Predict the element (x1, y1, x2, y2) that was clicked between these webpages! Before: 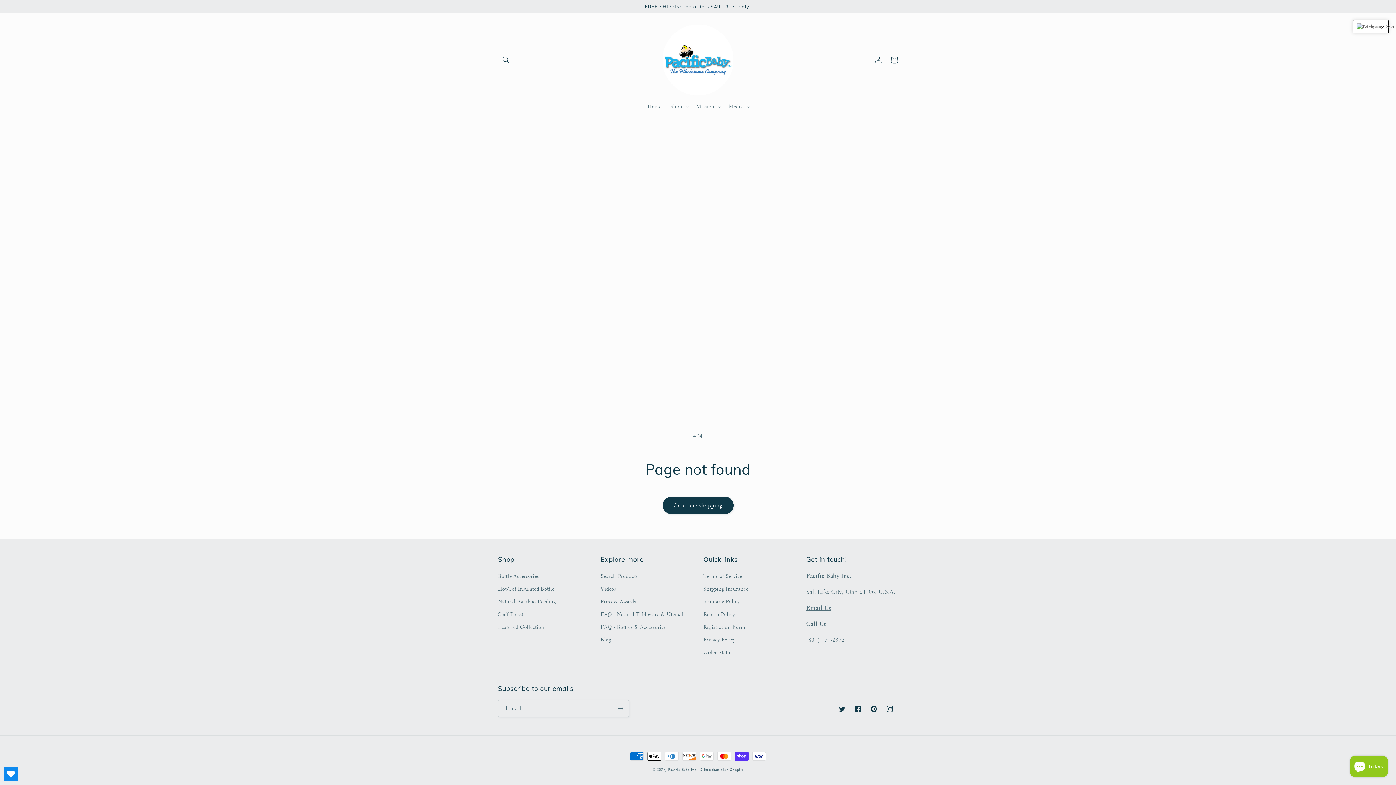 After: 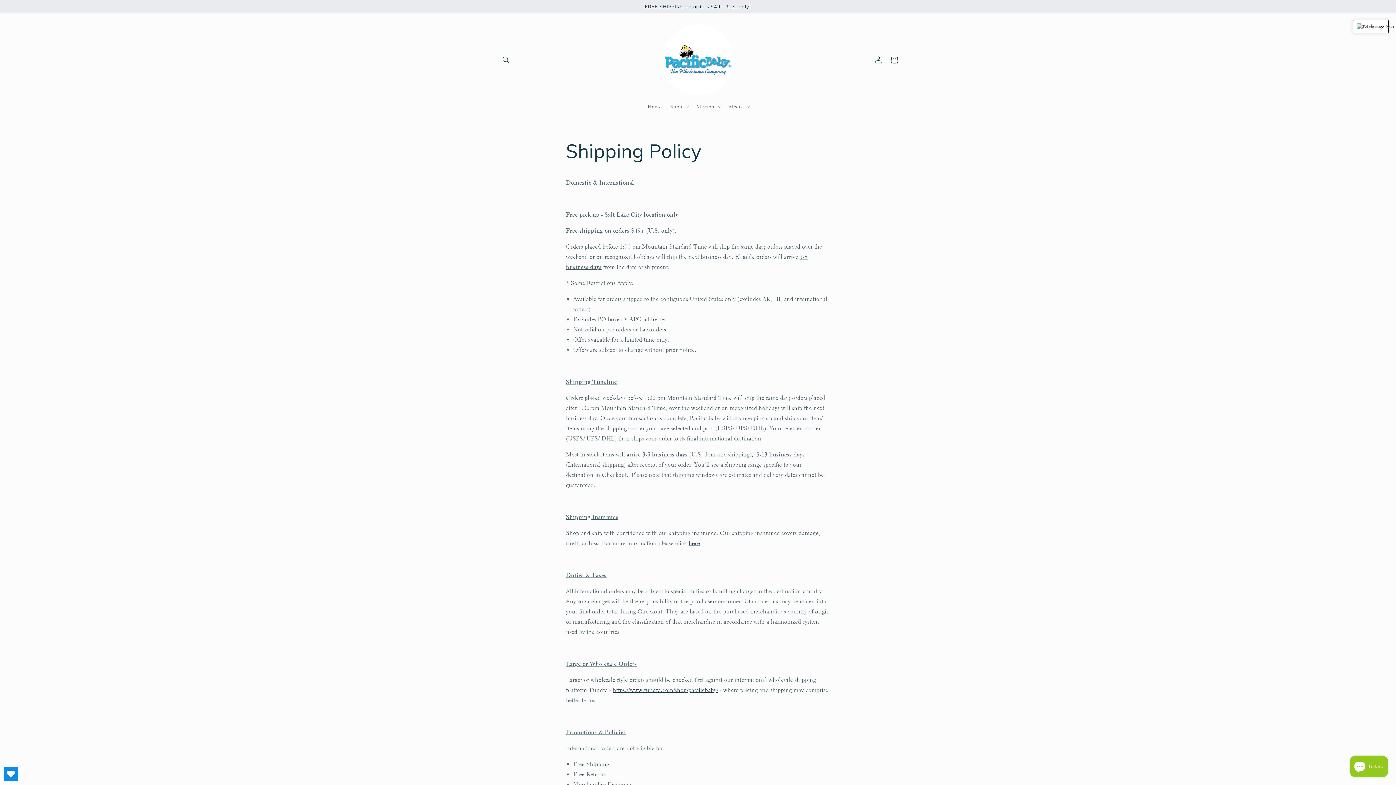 Action: label: Shipping Policy bbox: (703, 595, 740, 608)